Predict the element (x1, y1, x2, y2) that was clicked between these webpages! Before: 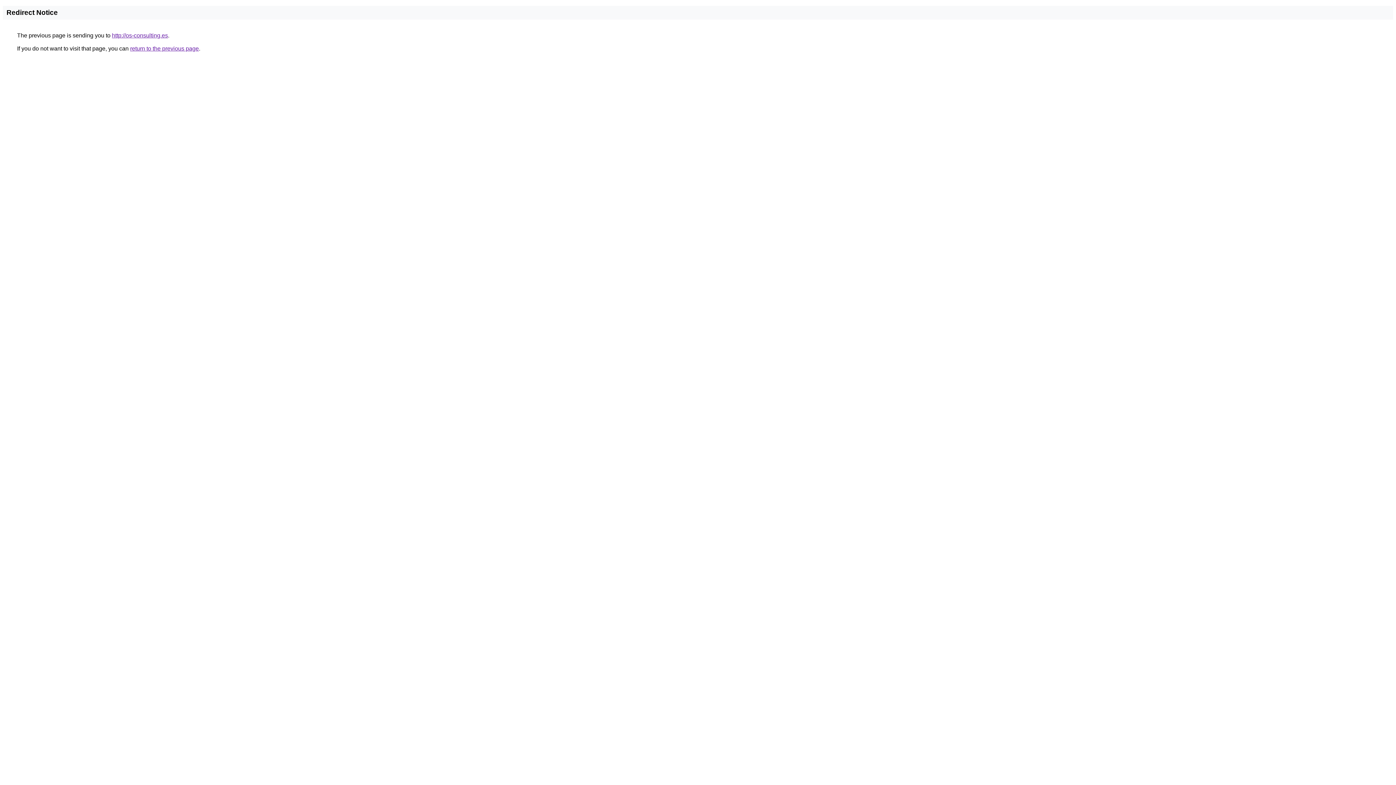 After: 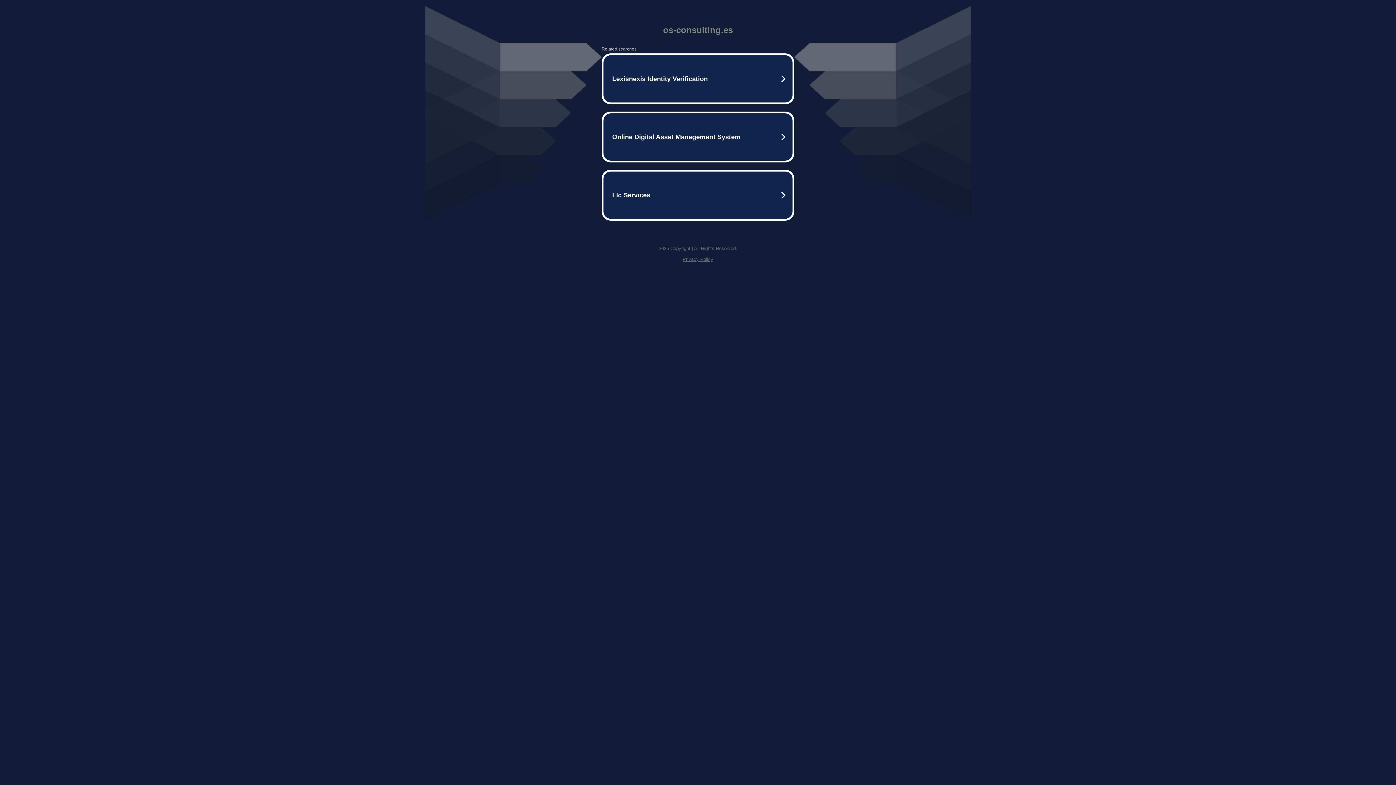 Action: label: http://os-consulting.es bbox: (112, 32, 168, 38)